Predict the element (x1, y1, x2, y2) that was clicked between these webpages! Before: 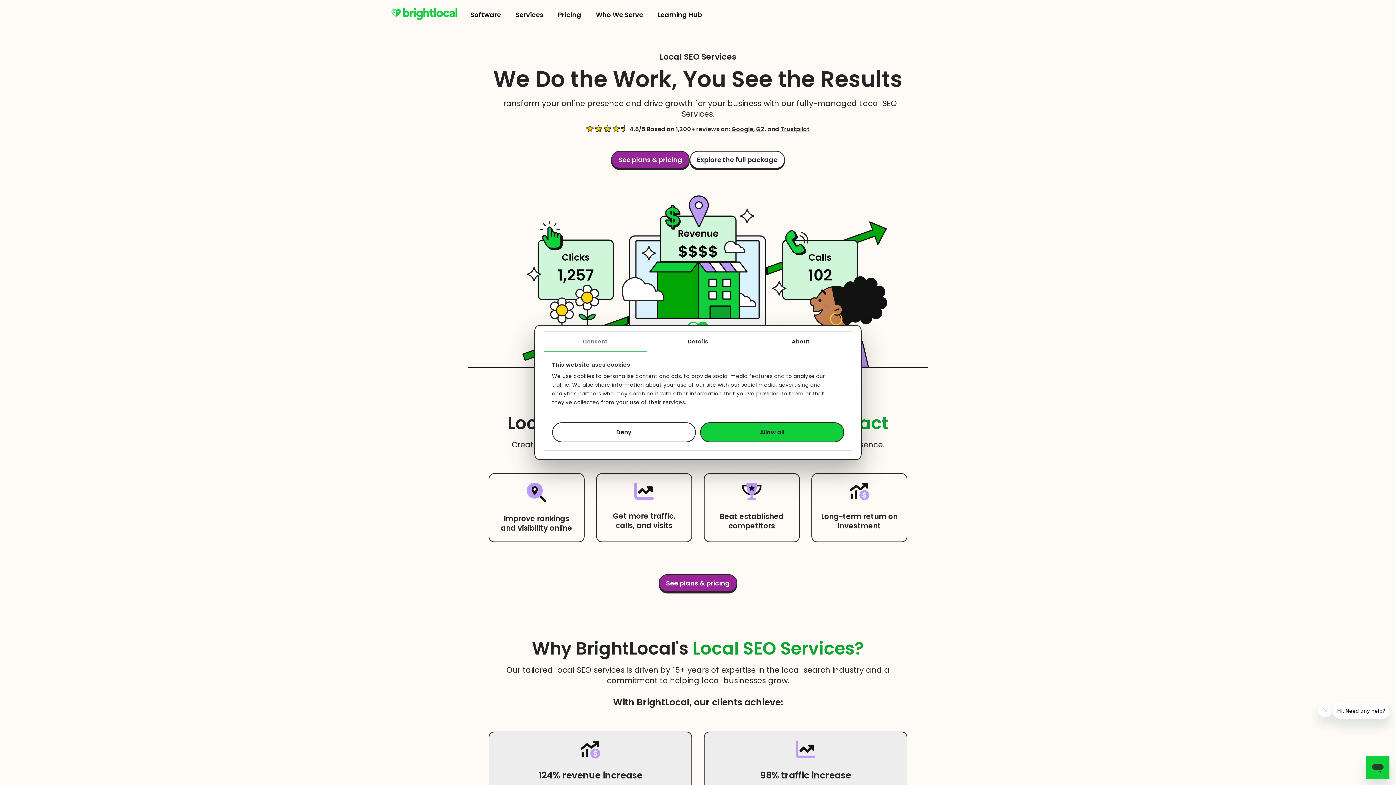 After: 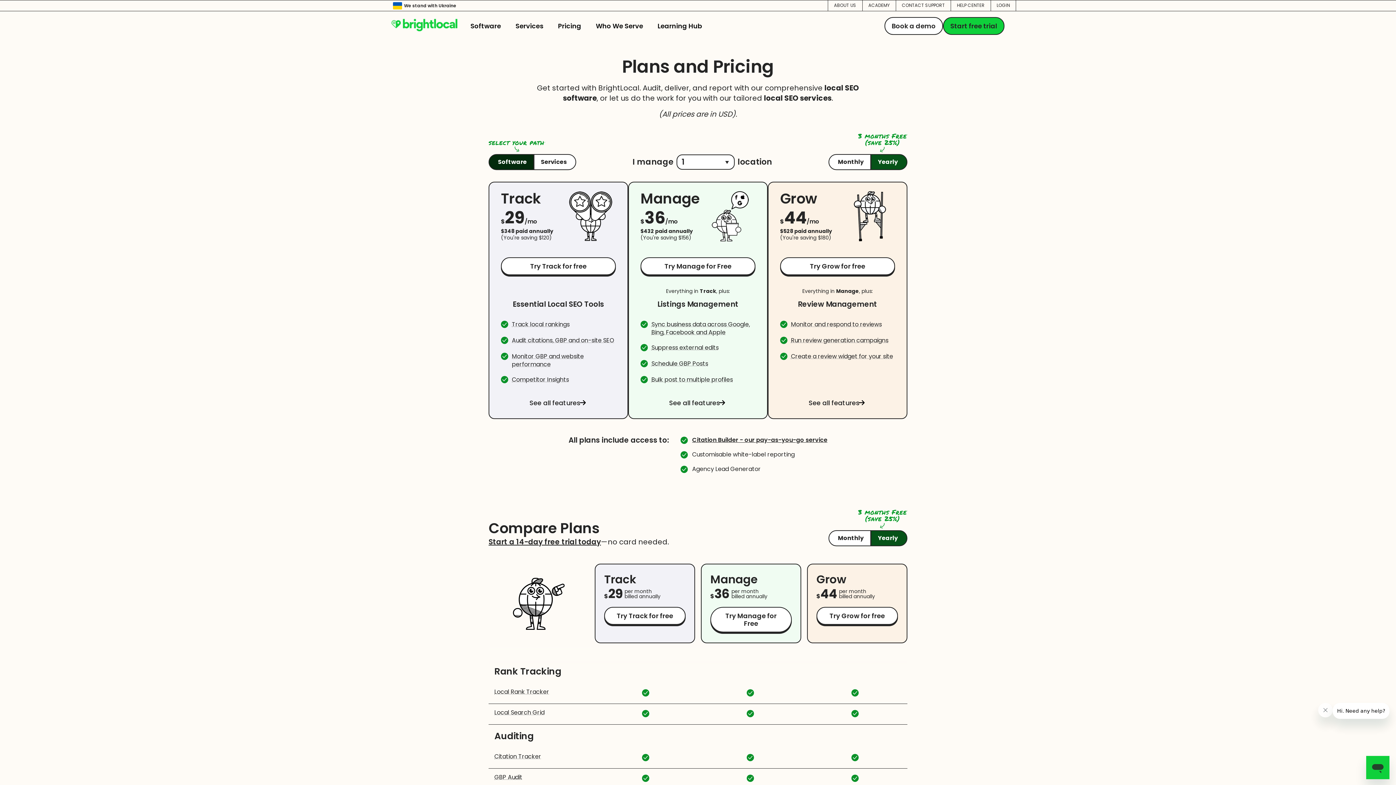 Action: bbox: (550, 0, 588, 29) label: Pricing